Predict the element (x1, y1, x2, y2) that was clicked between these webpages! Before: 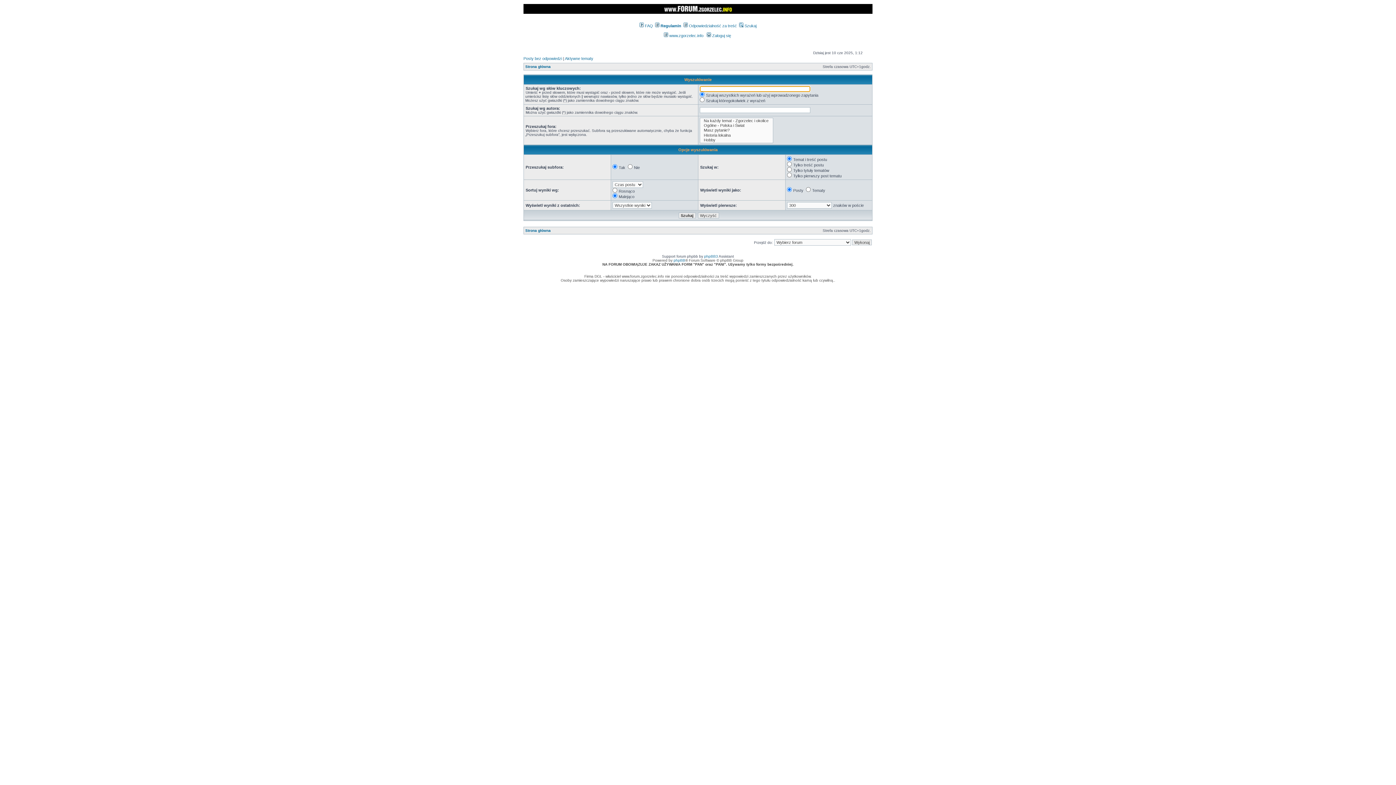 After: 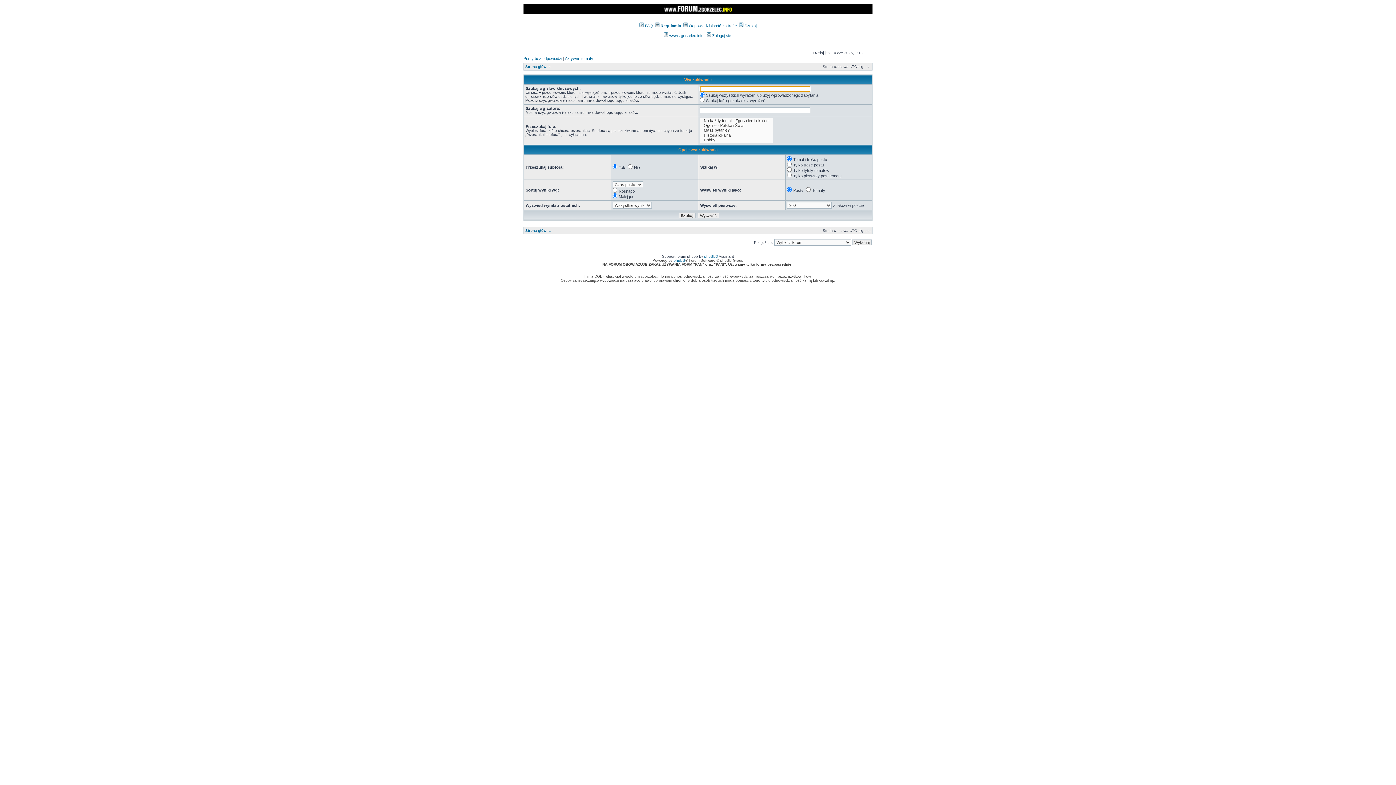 Action: label:  Szukaj bbox: (739, 23, 756, 28)